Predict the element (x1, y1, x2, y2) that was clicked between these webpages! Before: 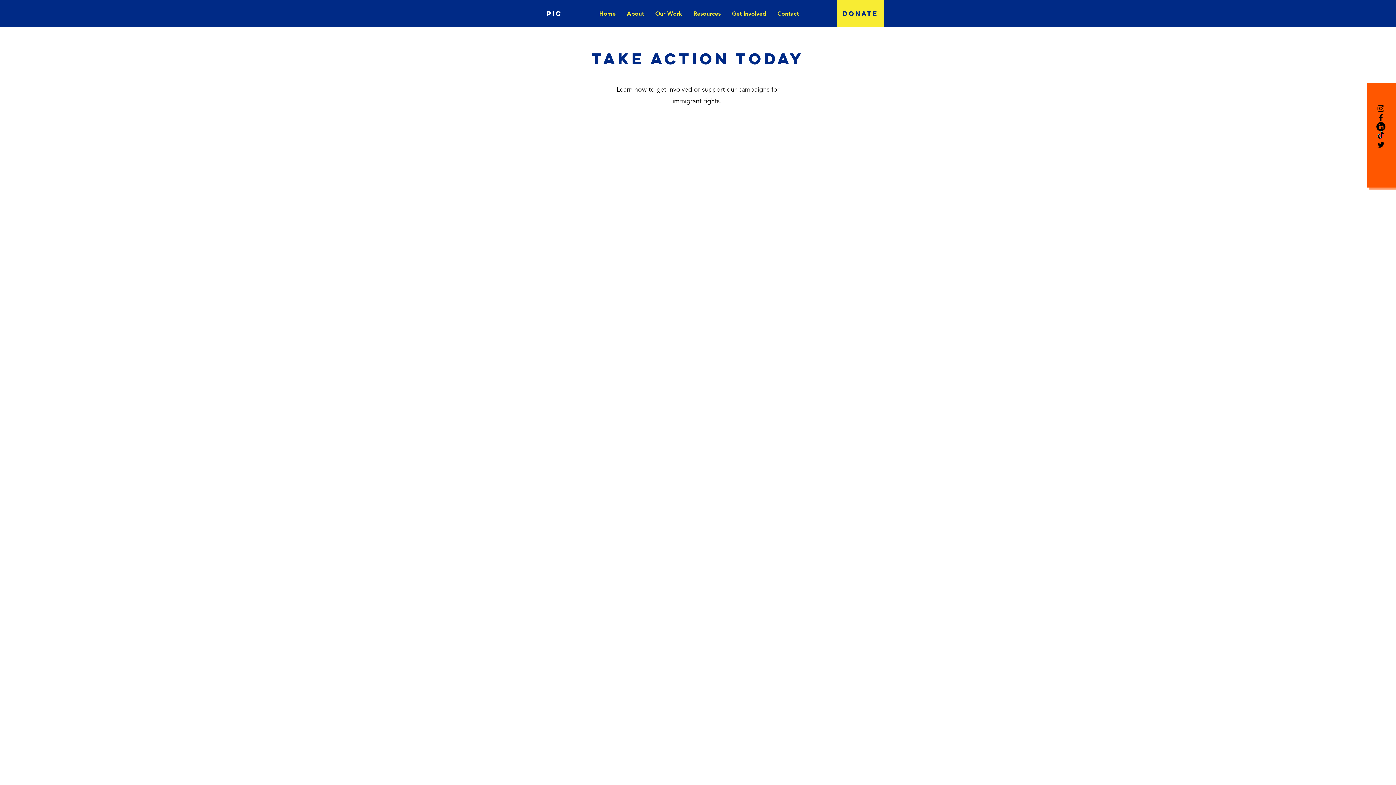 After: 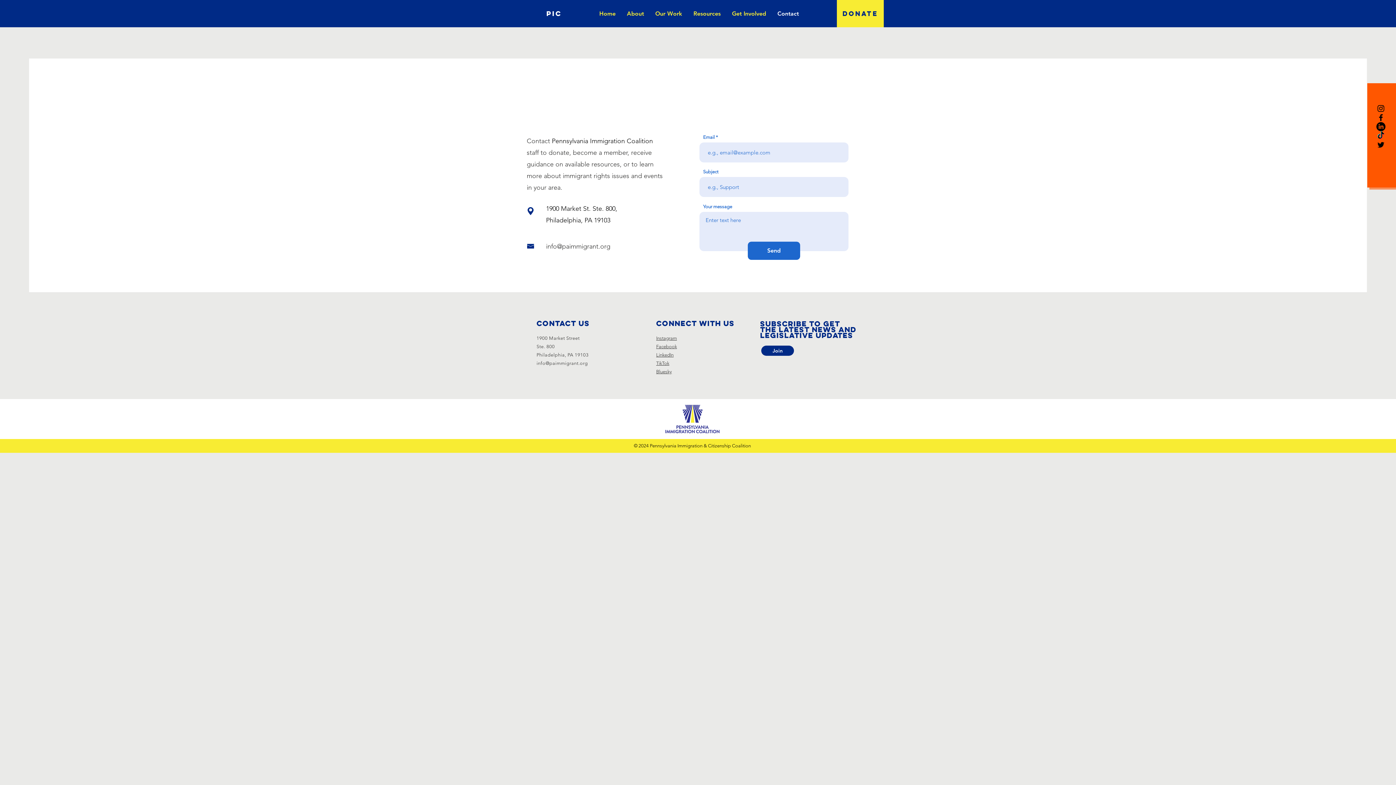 Action: bbox: (772, 8, 804, 19) label: Contact